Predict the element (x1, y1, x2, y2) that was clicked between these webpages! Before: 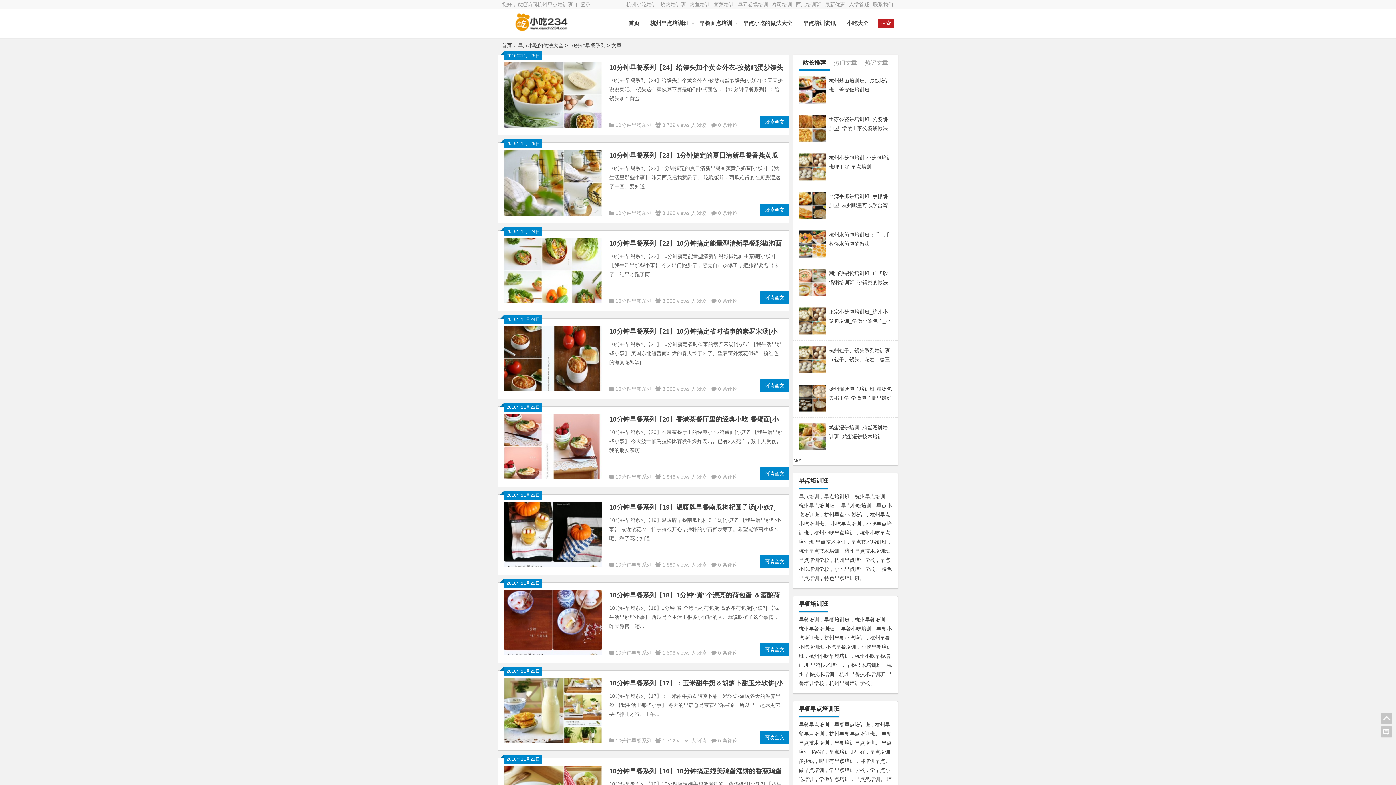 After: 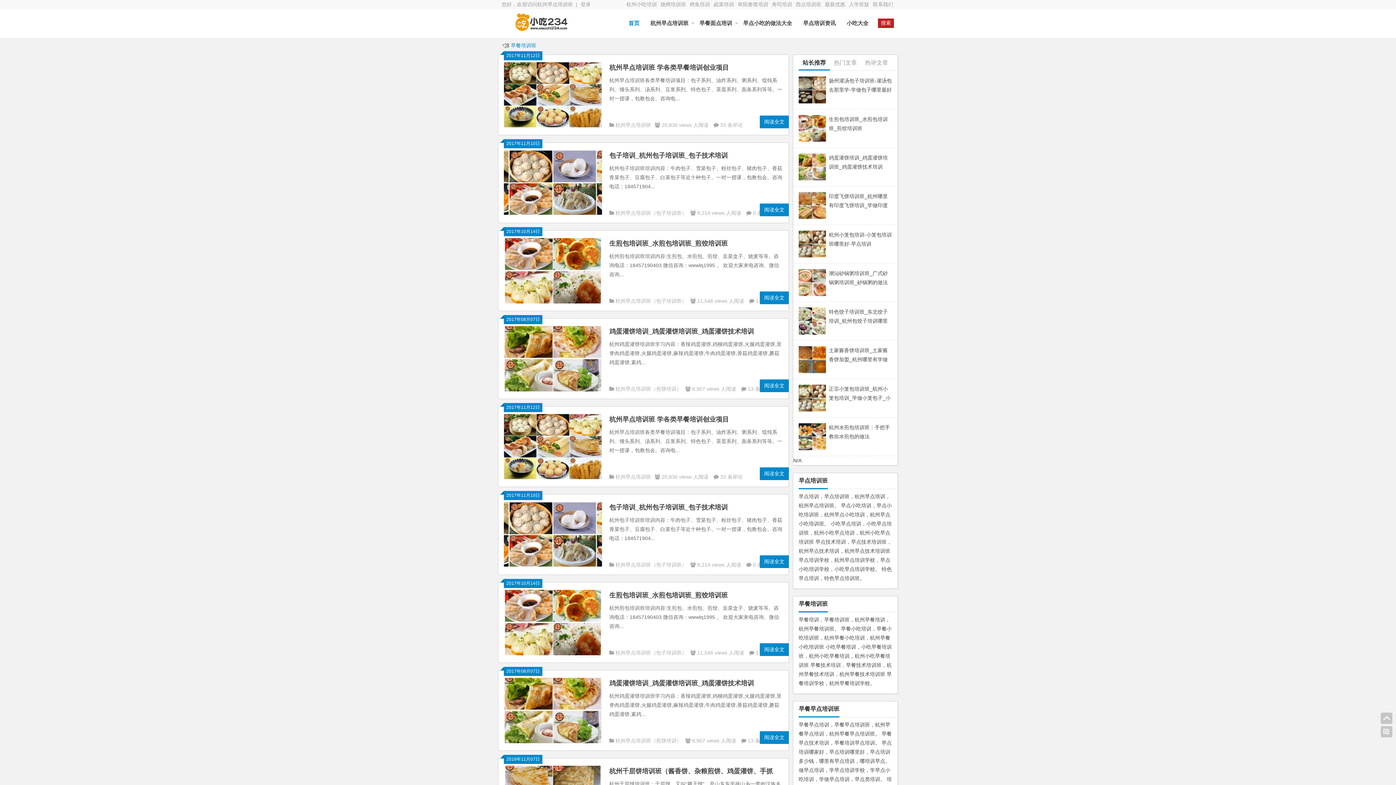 Action: bbox: (501, 42, 512, 48) label: 首页